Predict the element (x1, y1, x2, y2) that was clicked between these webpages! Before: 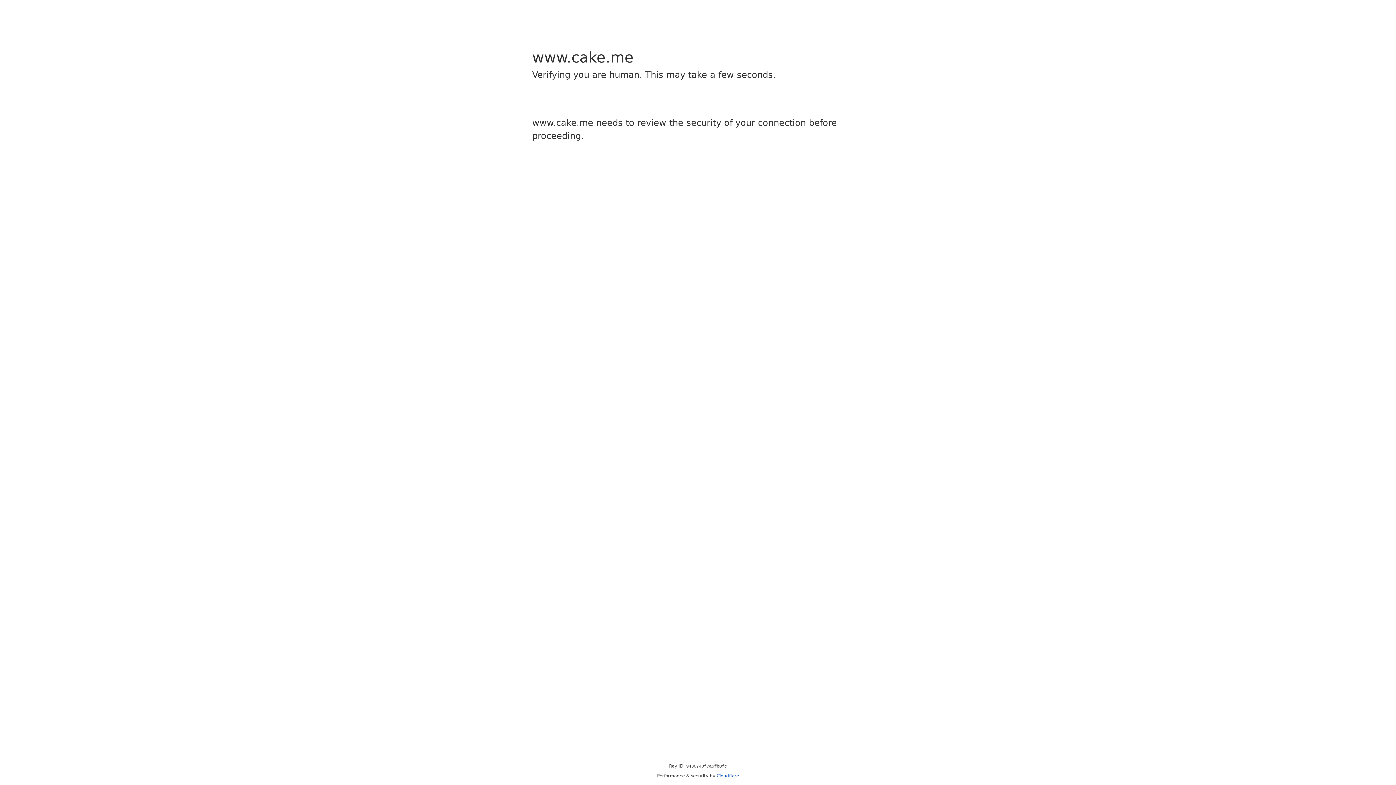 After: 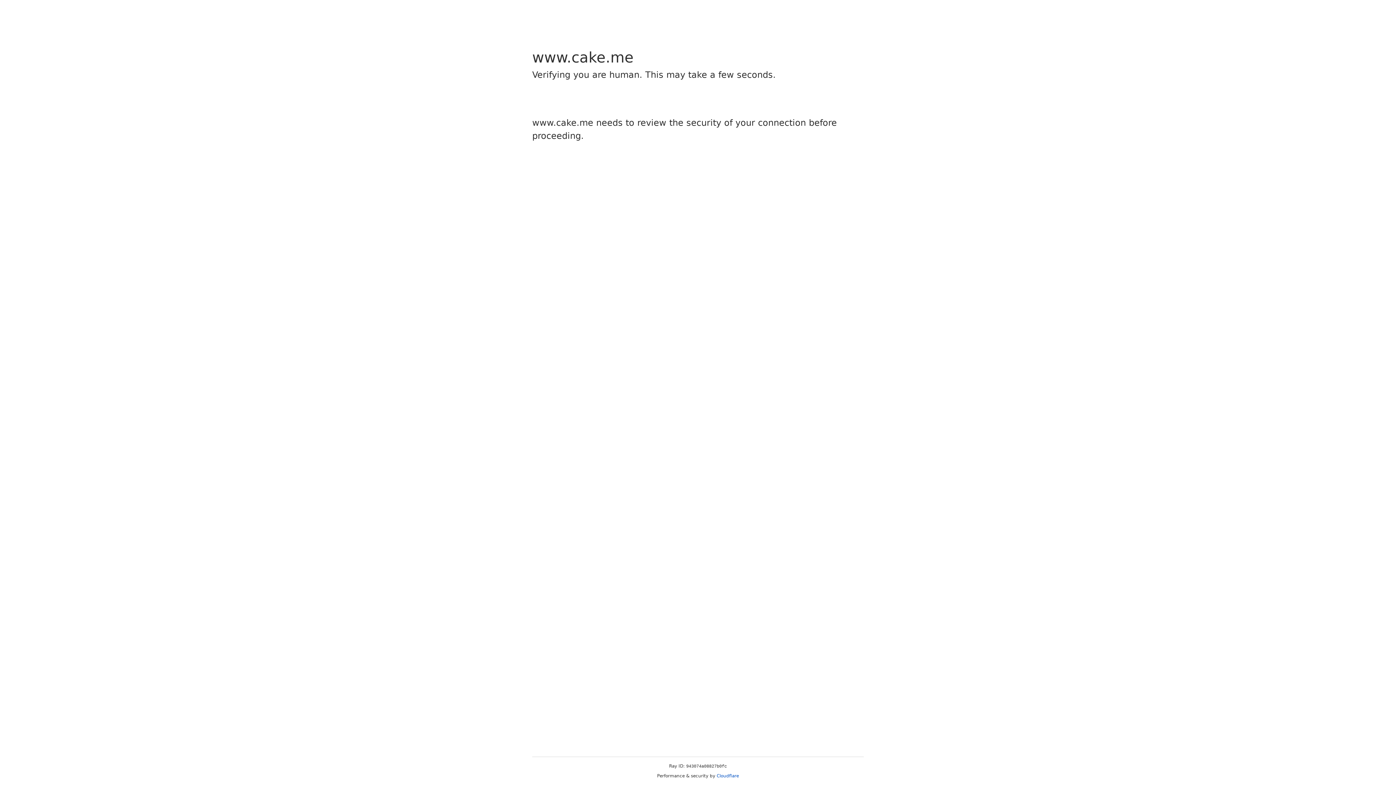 Action: label: Cloudflare bbox: (716, 773, 739, 778)